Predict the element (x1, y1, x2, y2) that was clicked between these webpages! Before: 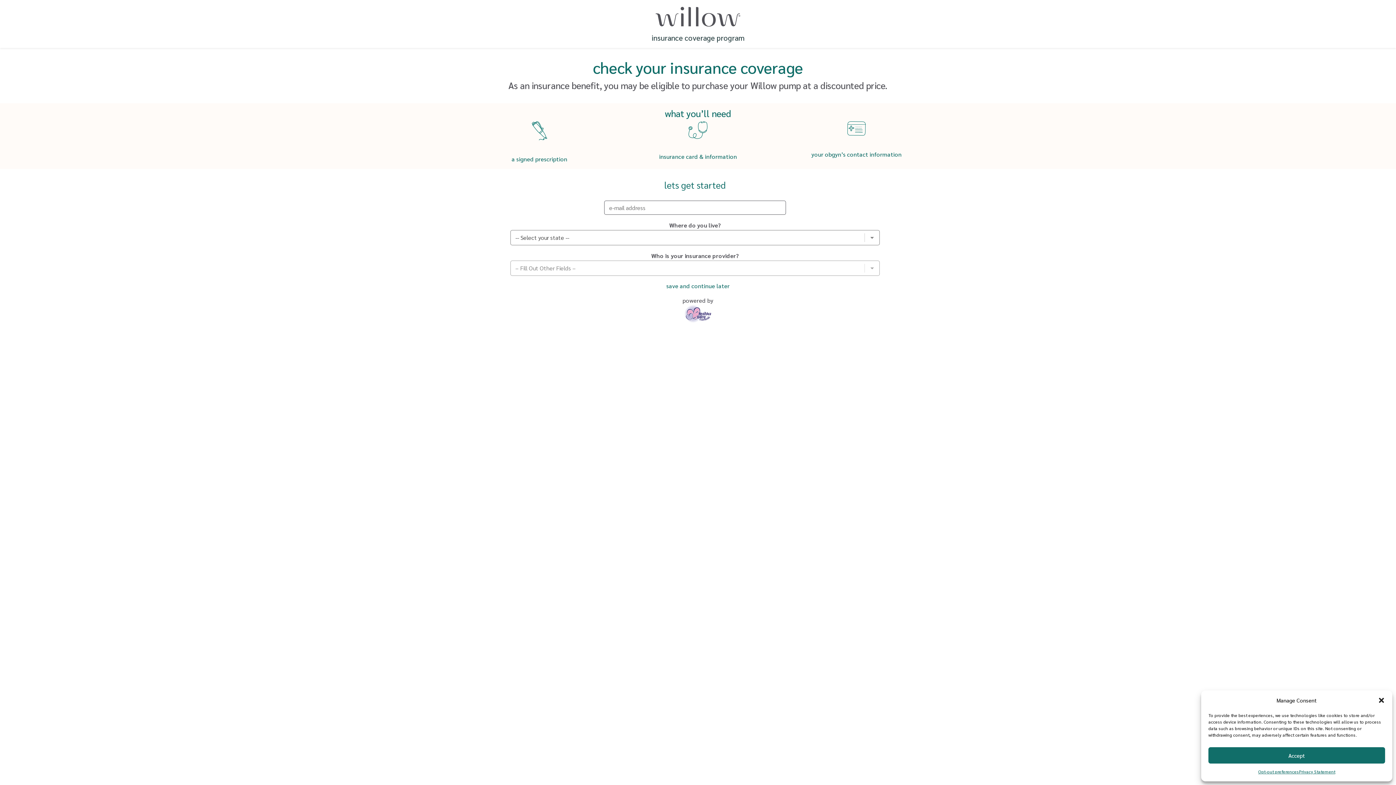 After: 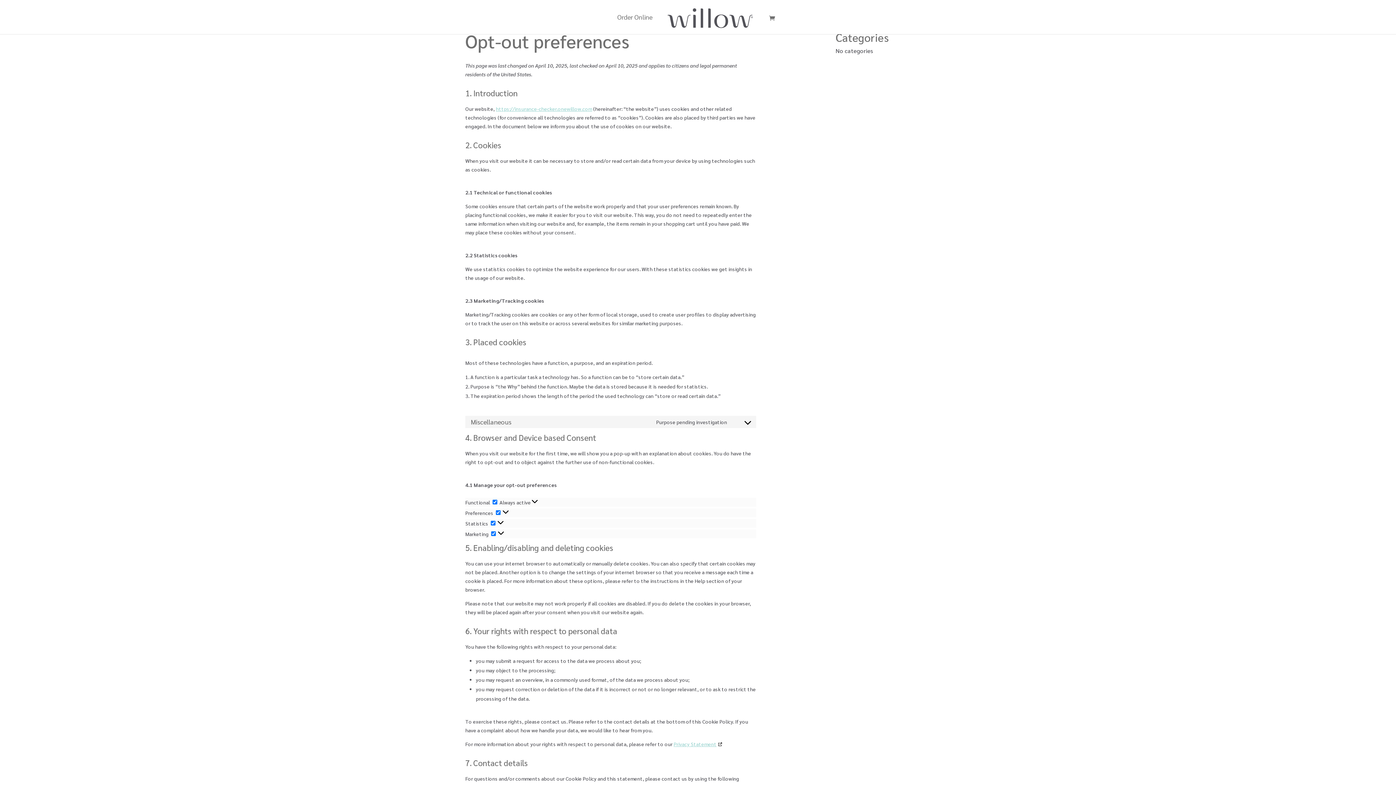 Action: label: Opt-out preferences bbox: (1258, 767, 1299, 776)